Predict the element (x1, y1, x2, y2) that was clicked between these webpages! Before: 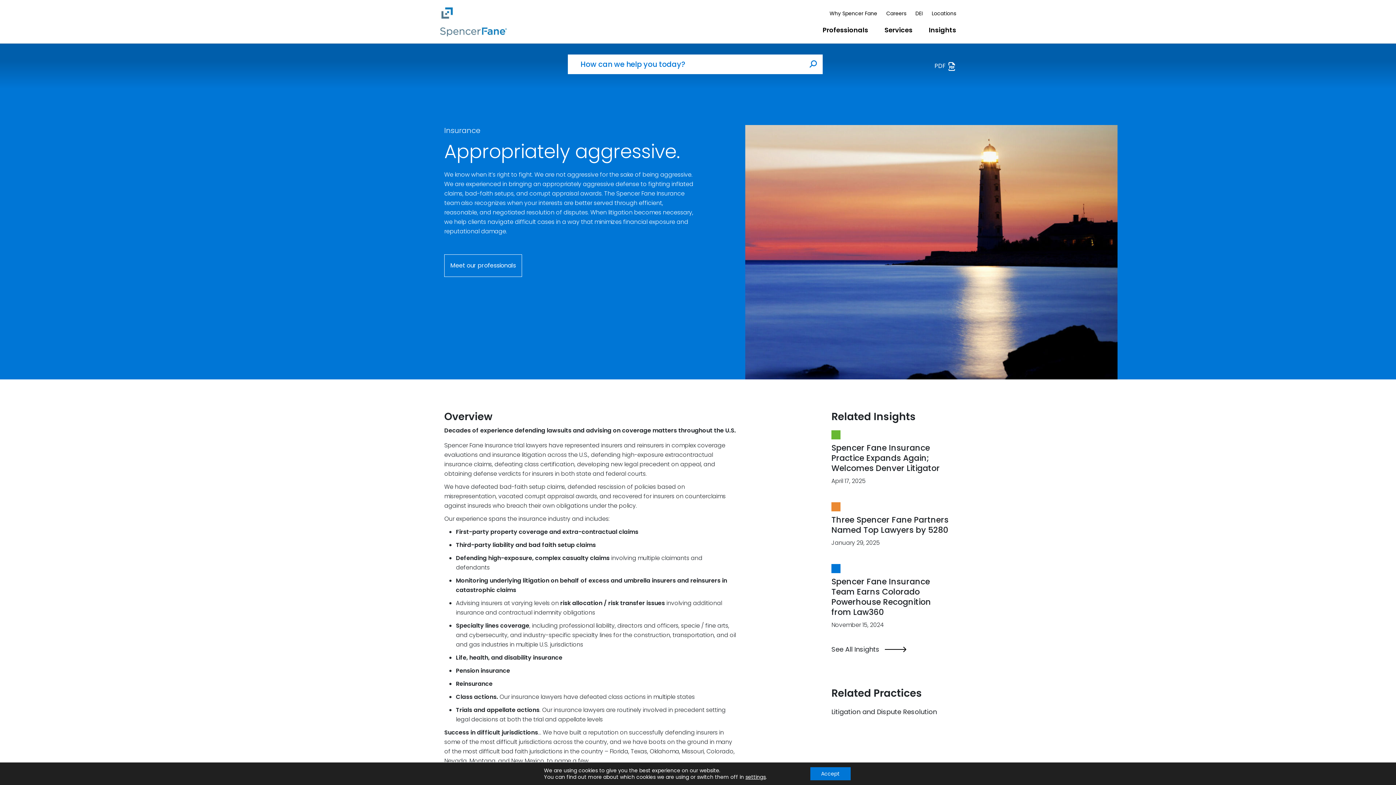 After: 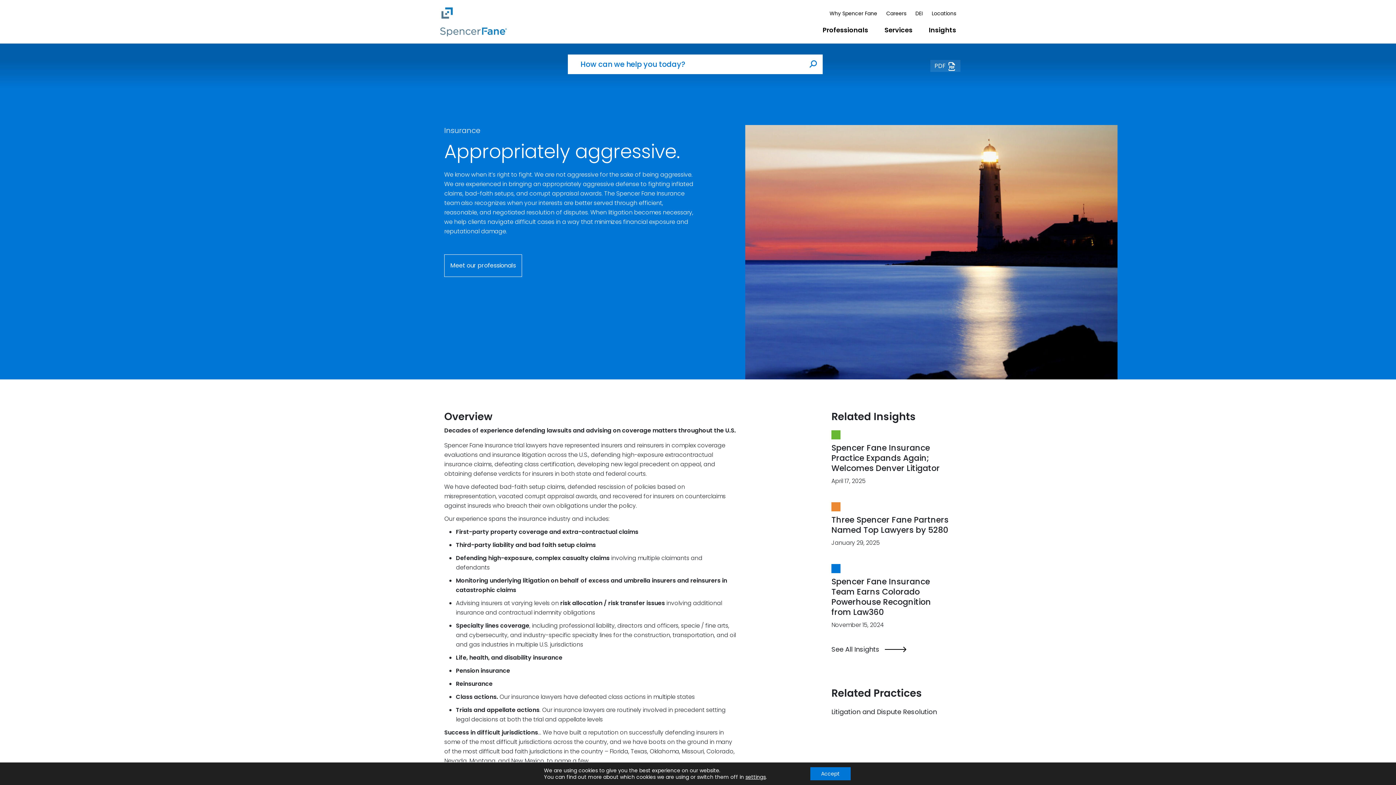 Action: bbox: (930, 60, 960, 72) label: PDF 